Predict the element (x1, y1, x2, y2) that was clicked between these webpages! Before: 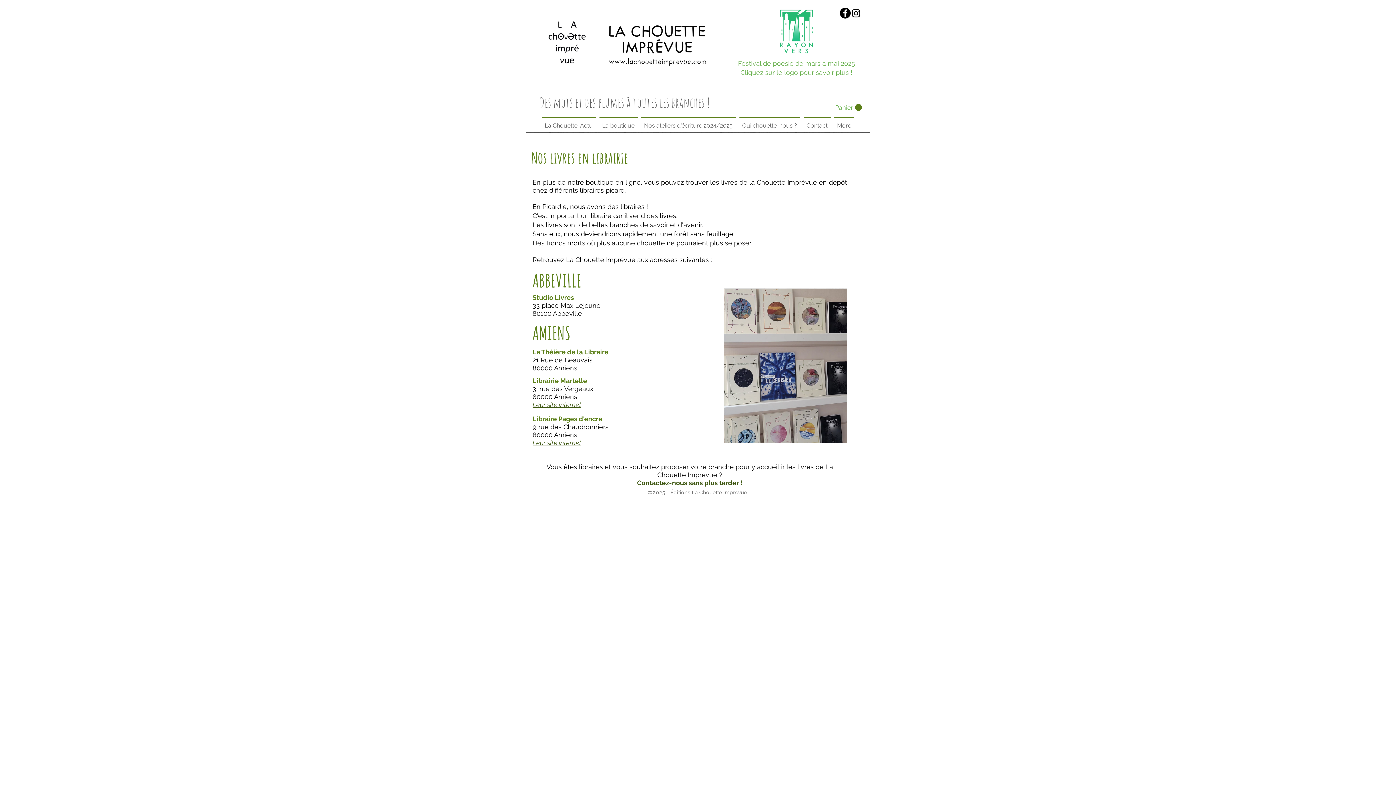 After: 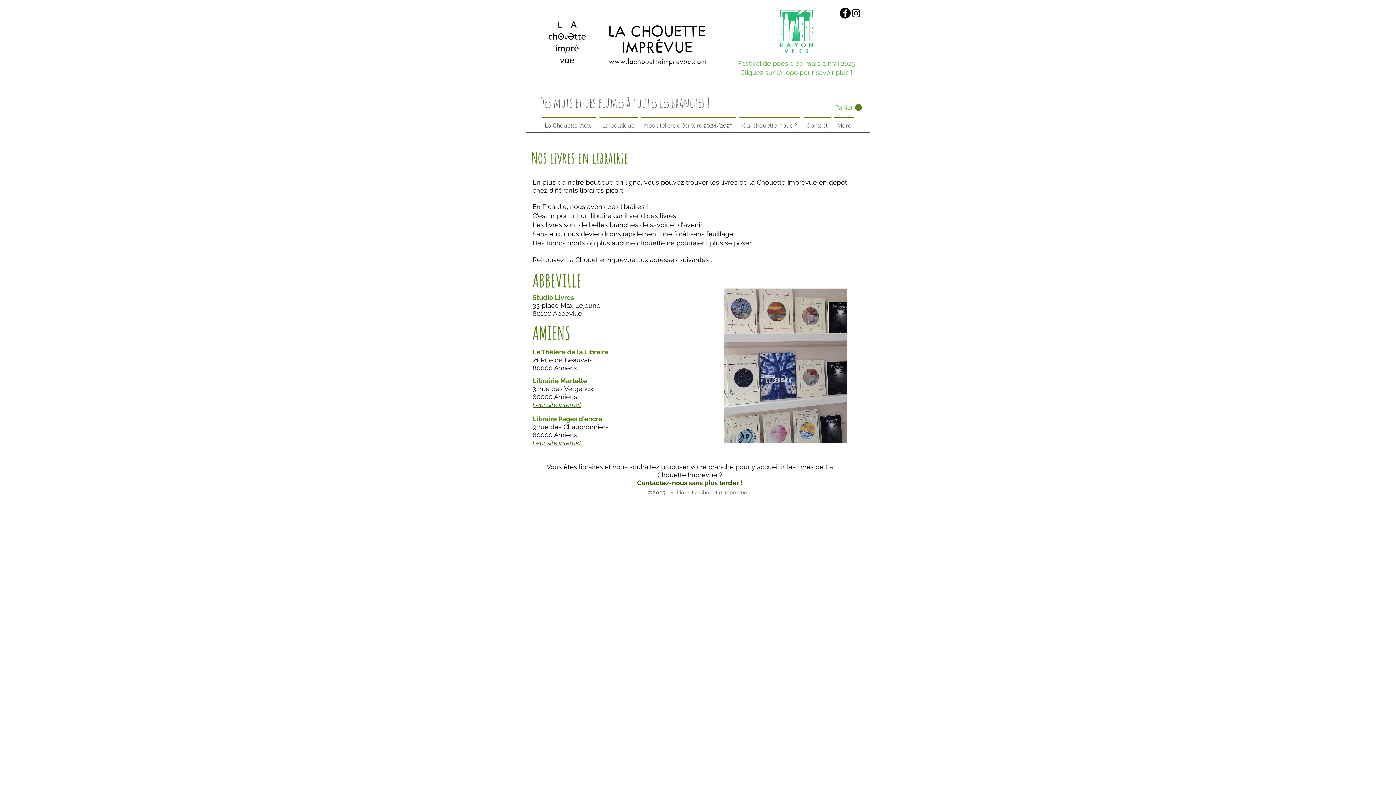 Action: label: Facebook - Black Circle bbox: (840, 7, 850, 18)